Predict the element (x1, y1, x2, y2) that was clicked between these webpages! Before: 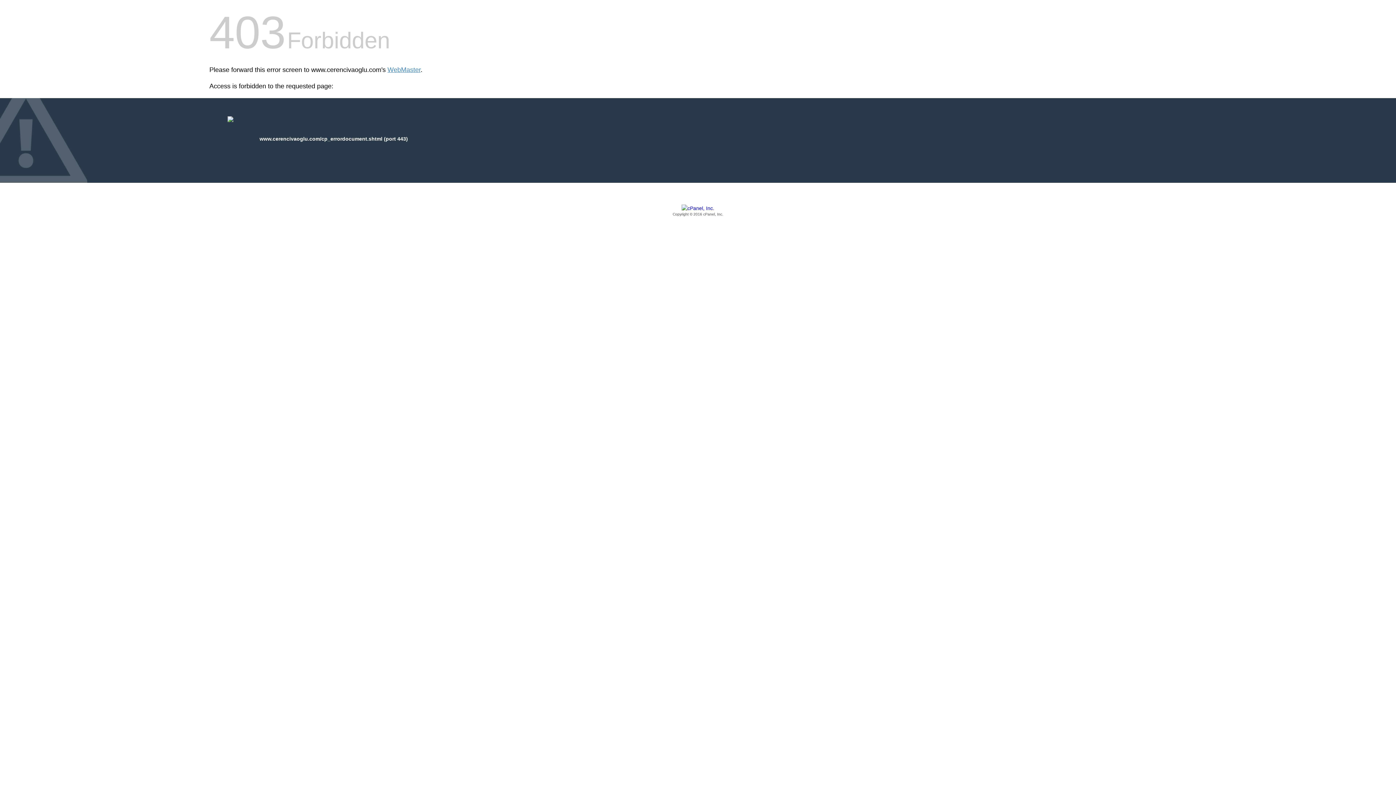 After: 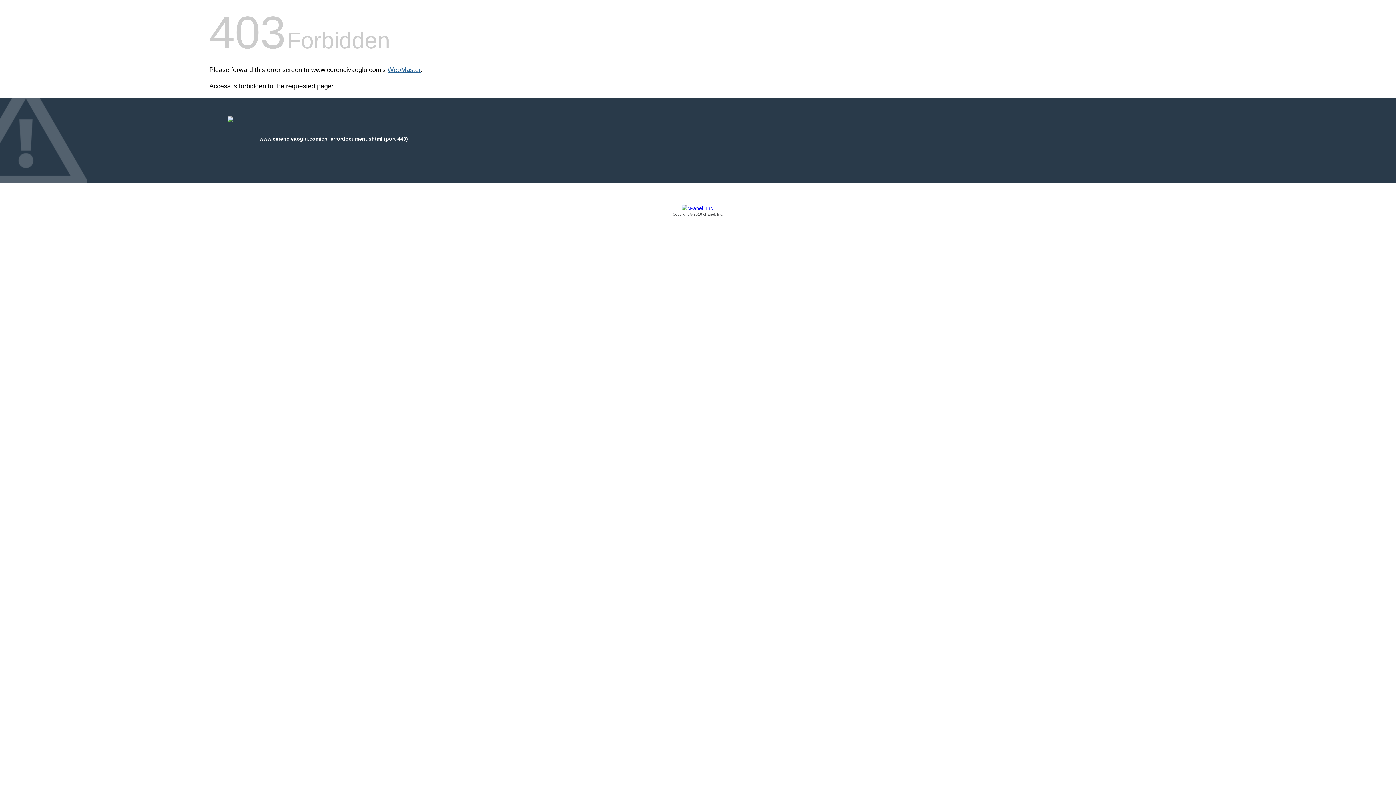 Action: label: WebMaster bbox: (387, 66, 420, 73)